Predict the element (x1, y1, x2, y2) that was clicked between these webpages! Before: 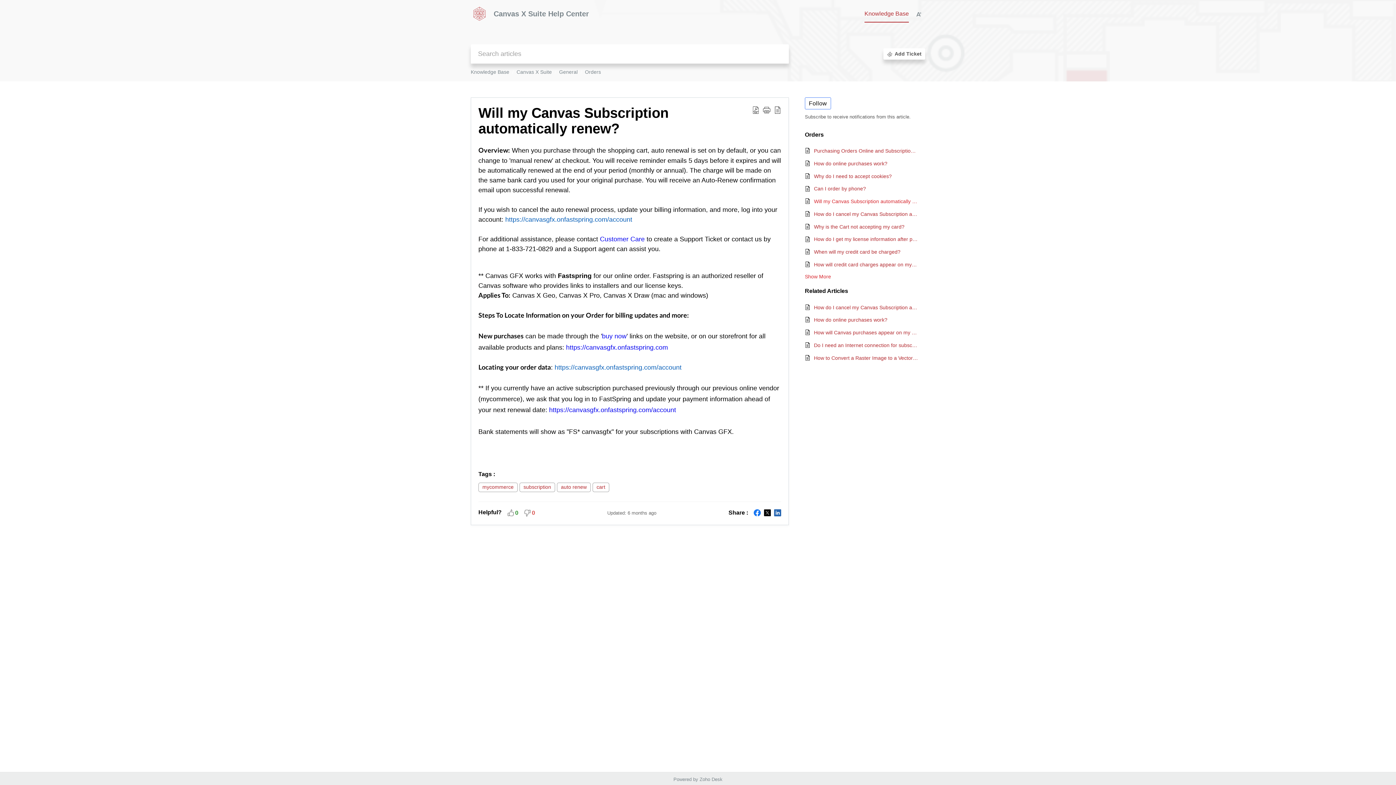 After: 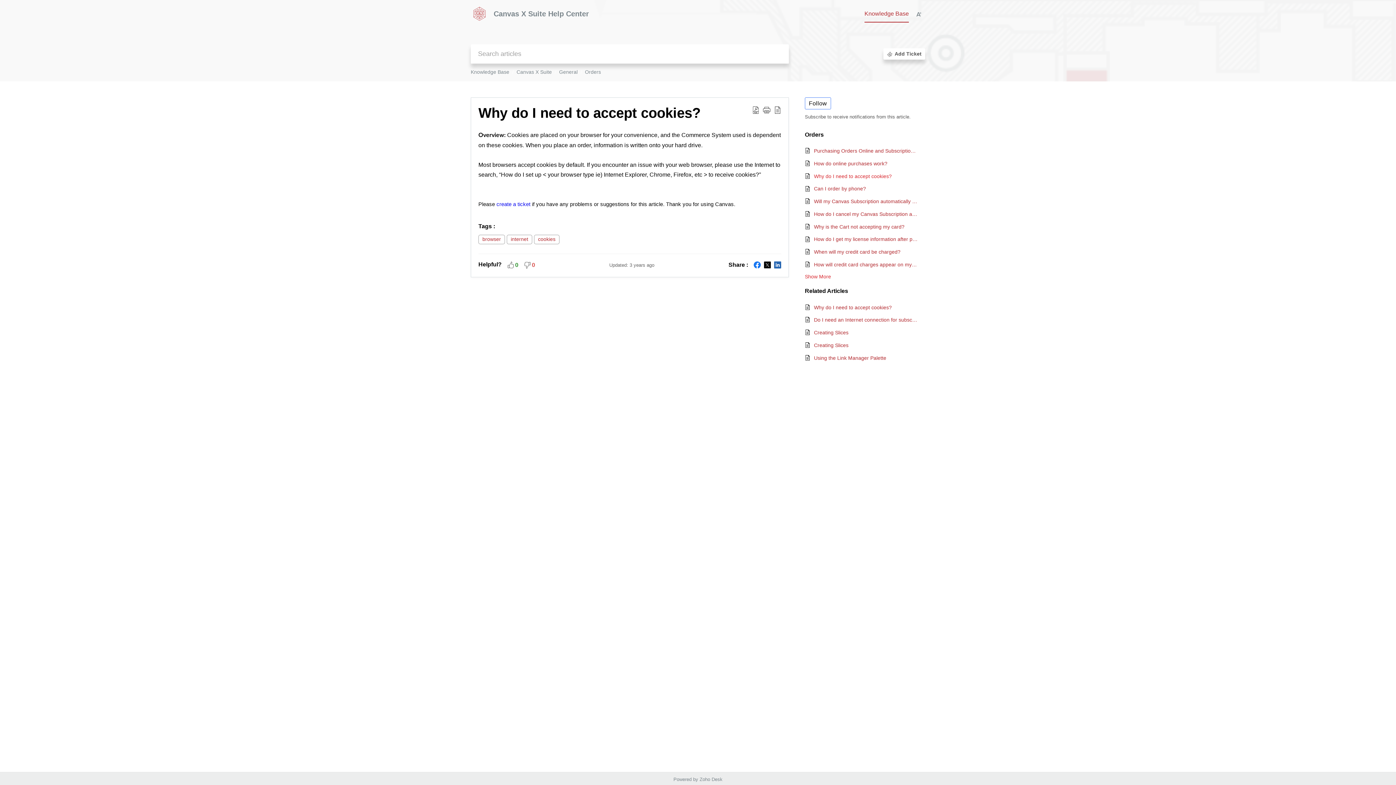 Action: bbox: (814, 172, 918, 180) label: Why do I need to accept cookies?